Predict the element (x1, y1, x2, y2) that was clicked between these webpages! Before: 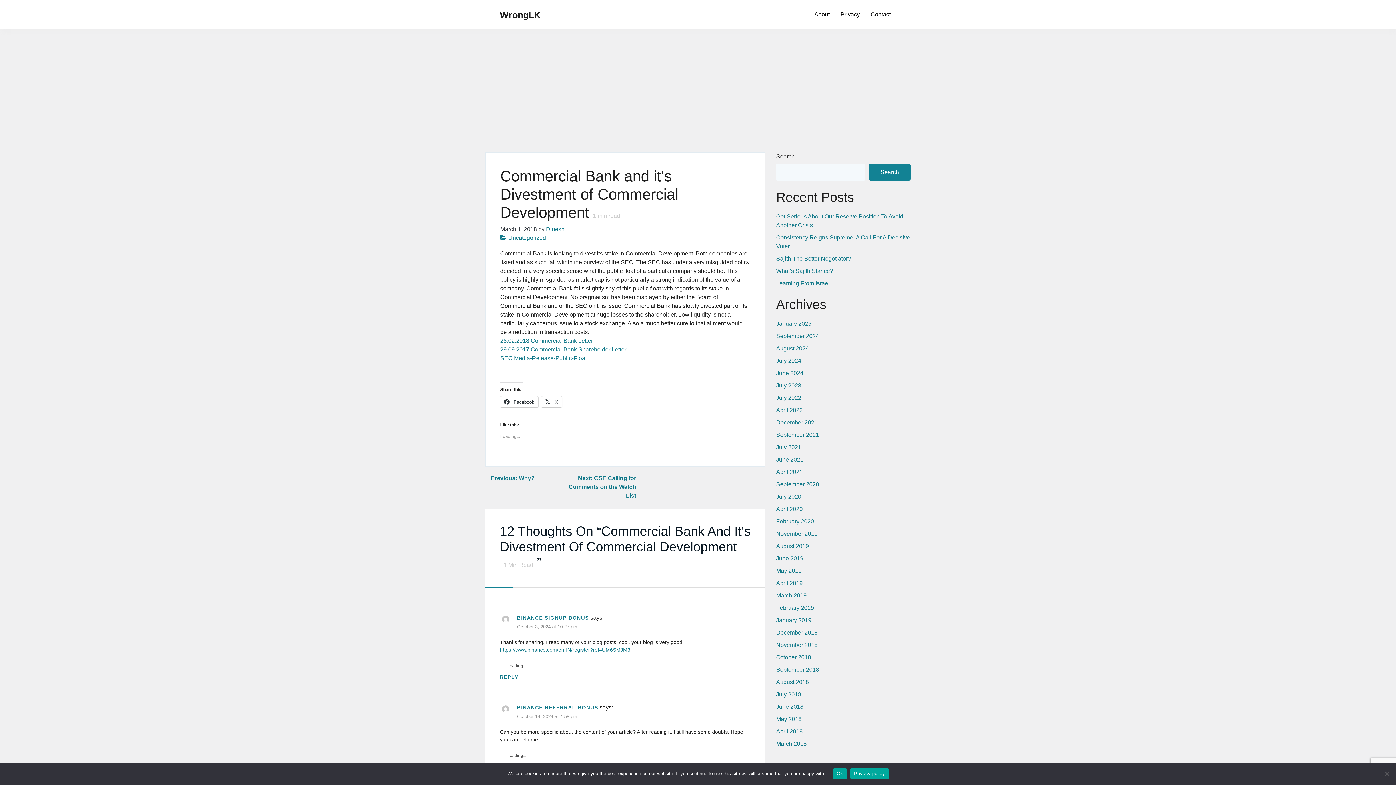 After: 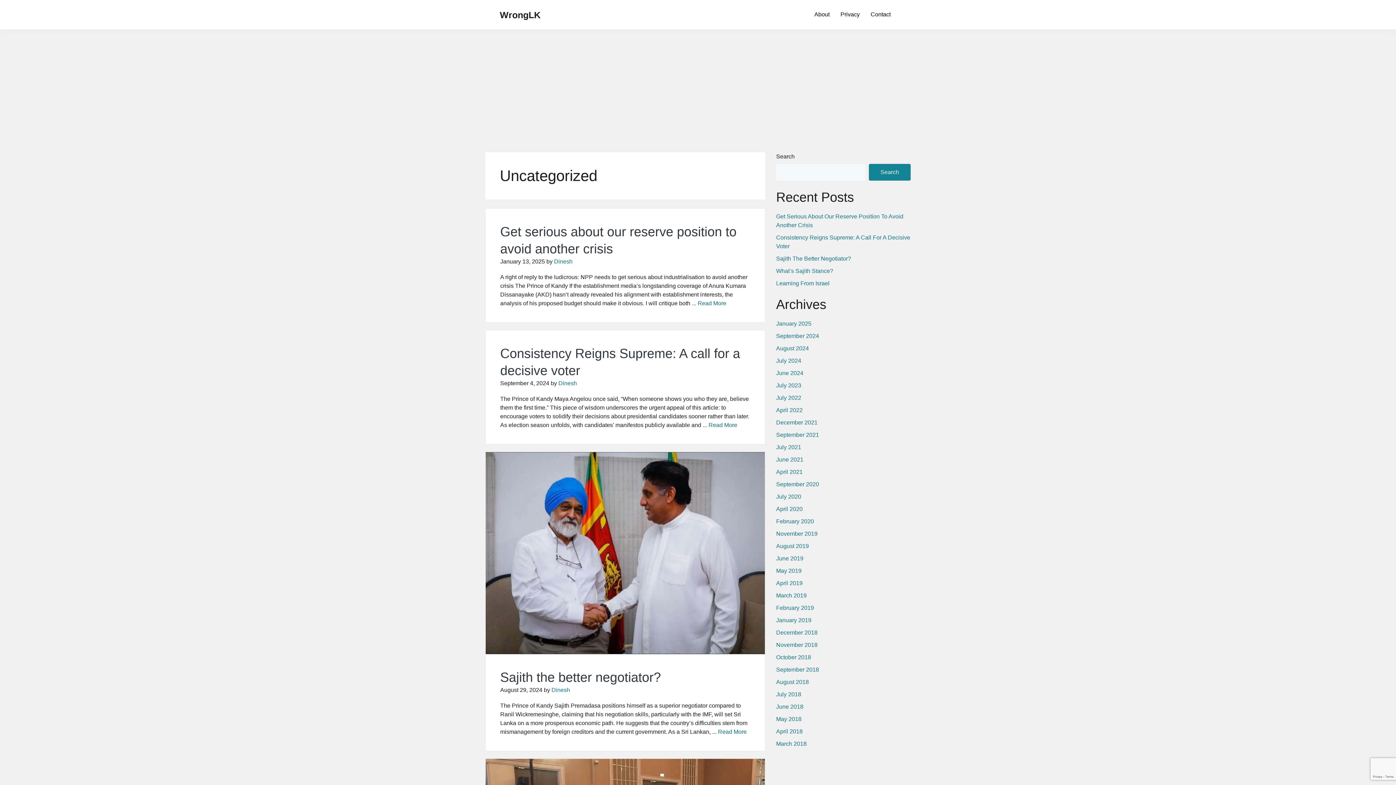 Action: label: Uncategorized bbox: (508, 234, 546, 241)